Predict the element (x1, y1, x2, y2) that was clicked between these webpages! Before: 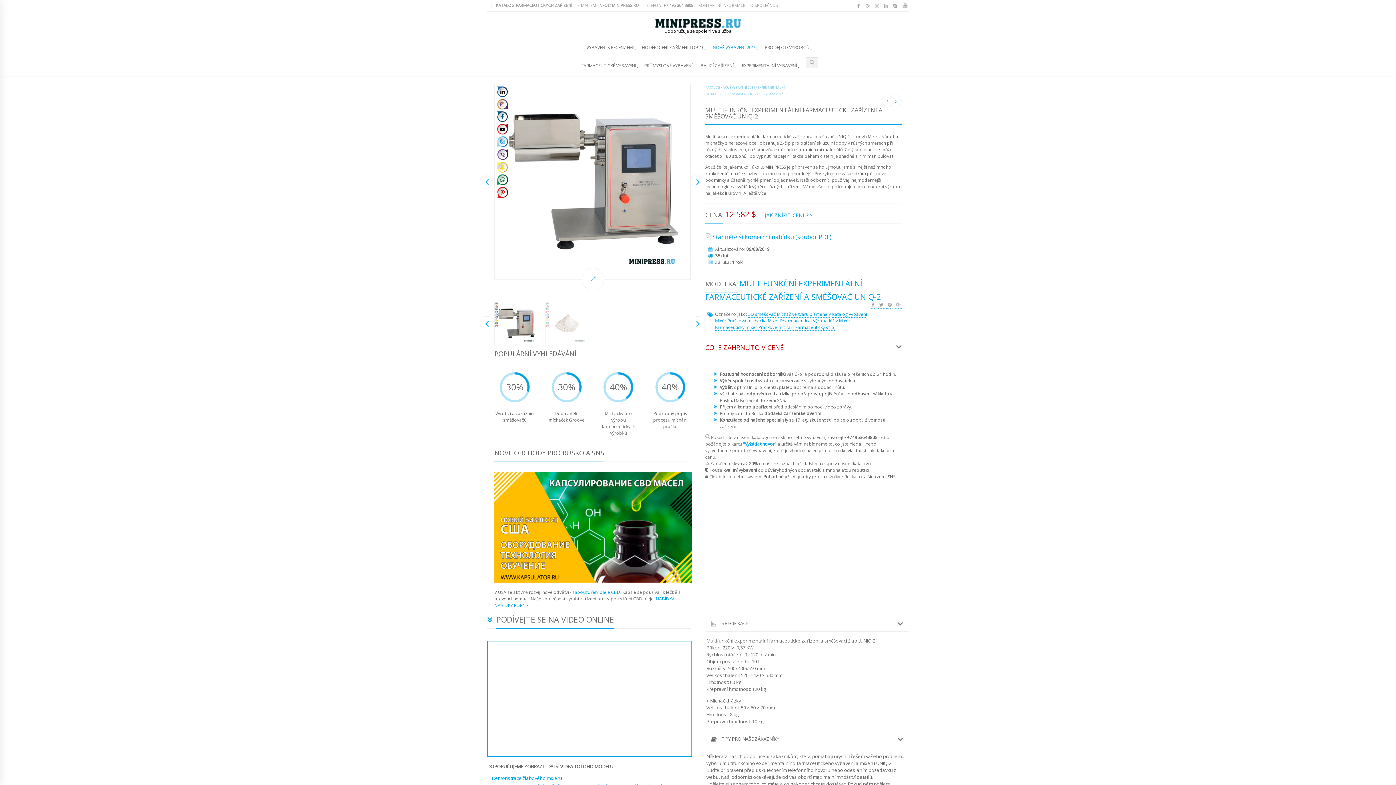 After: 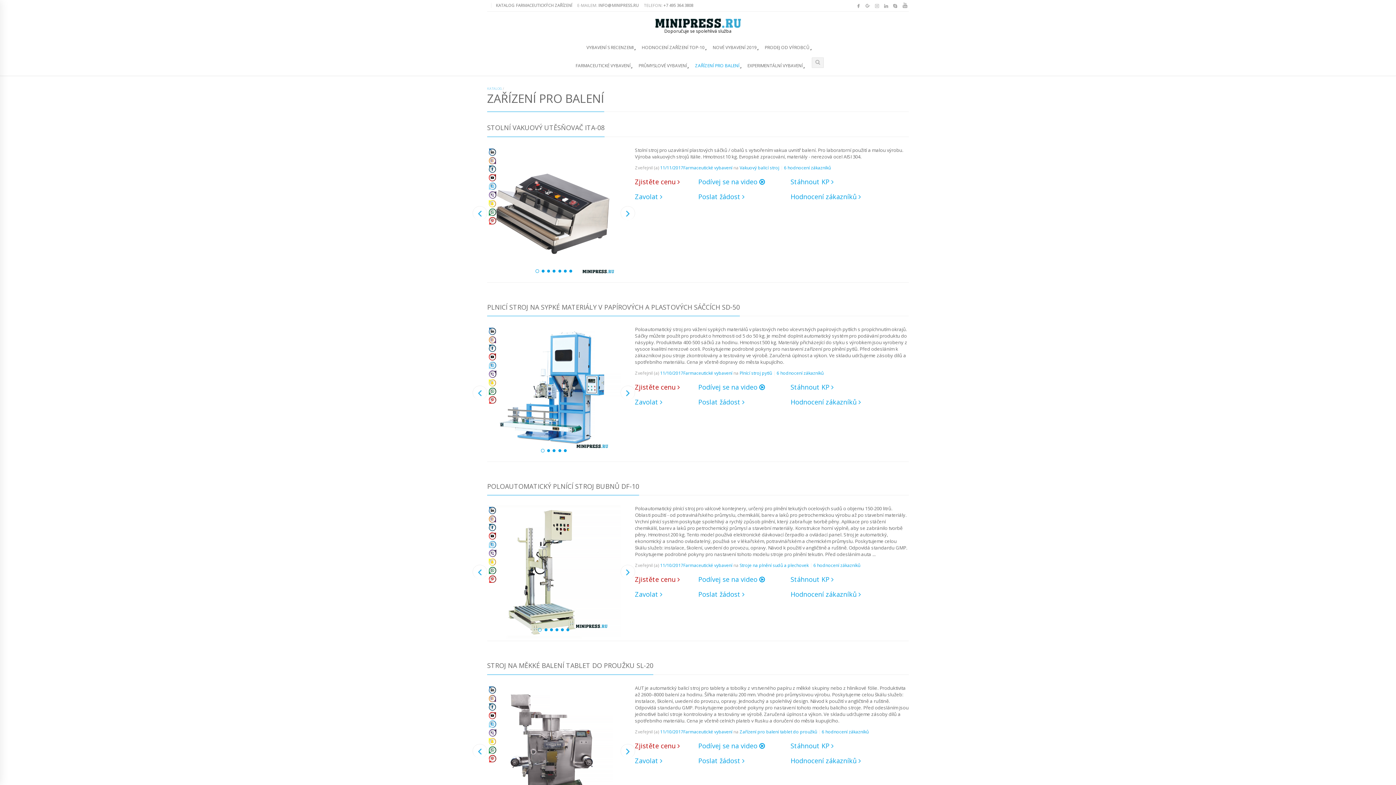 Action: bbox: (699, 53, 735, 75) label: BALICÍ ZAŘÍZENÍ